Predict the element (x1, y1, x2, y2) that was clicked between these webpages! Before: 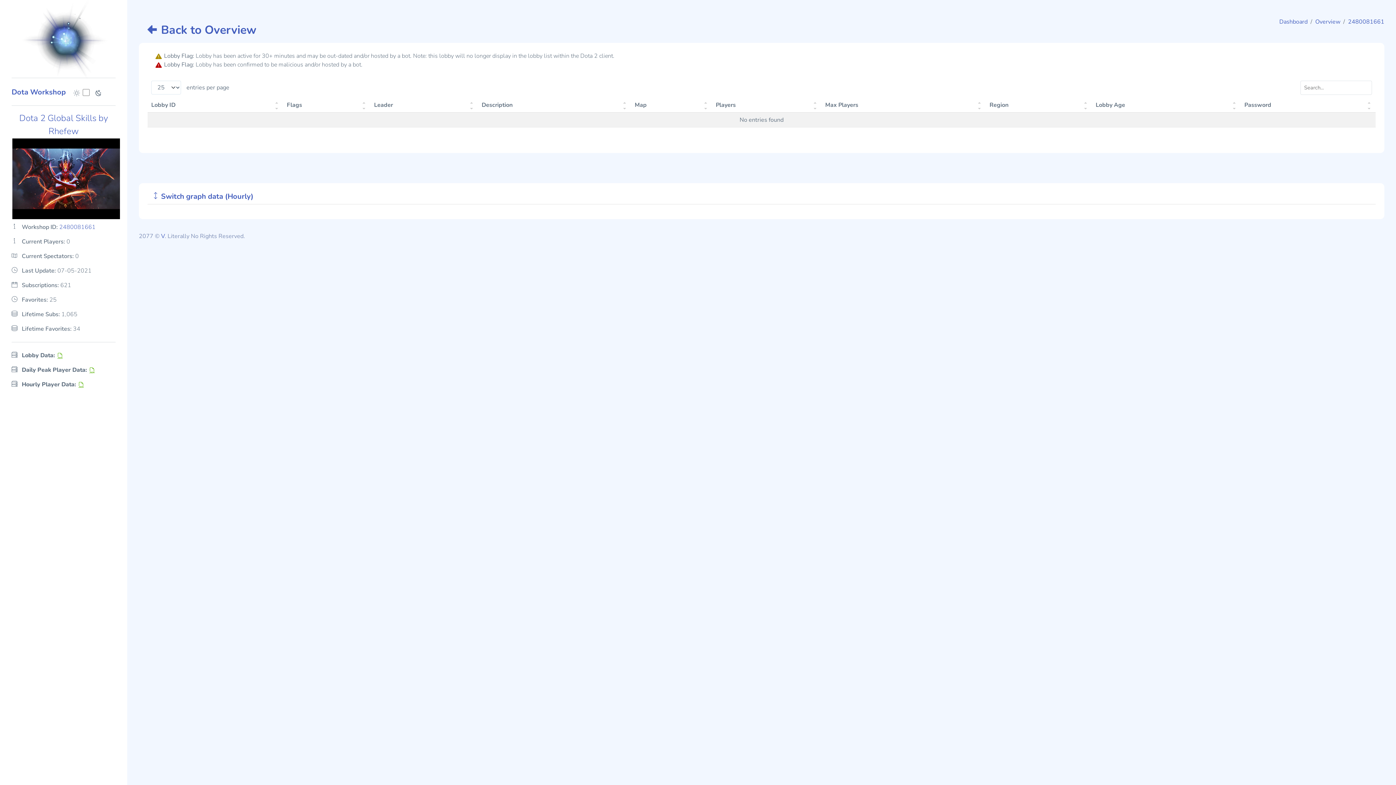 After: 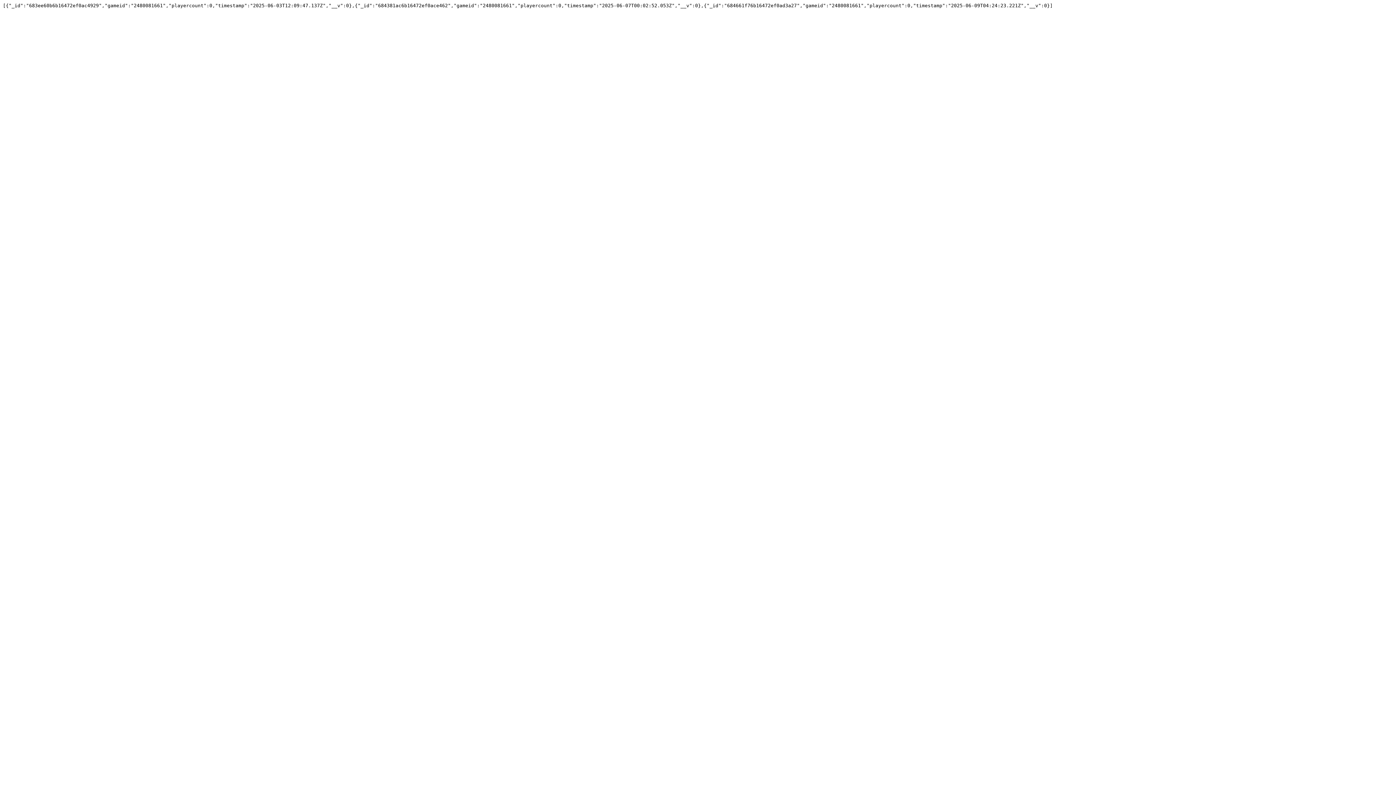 Action: bbox: (77, 380, 84, 388)